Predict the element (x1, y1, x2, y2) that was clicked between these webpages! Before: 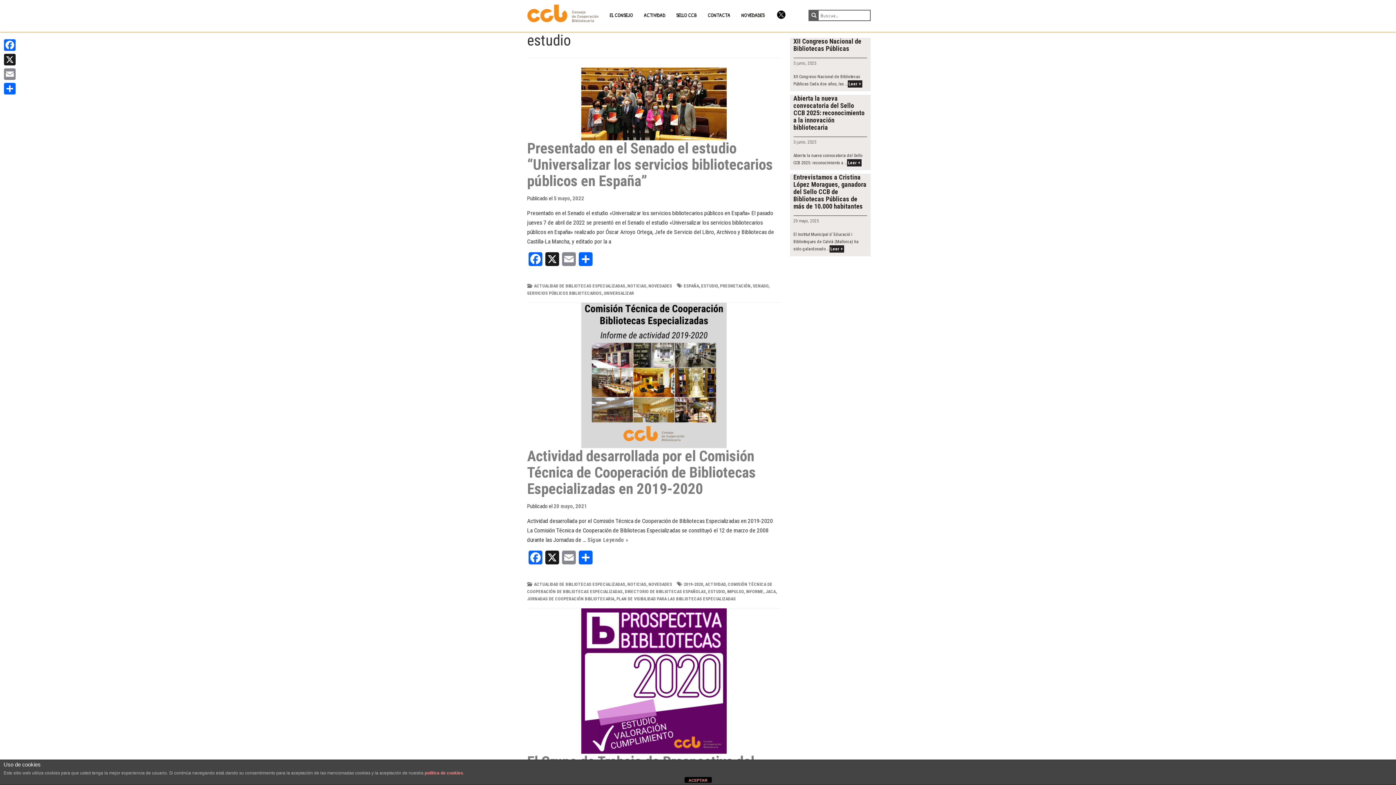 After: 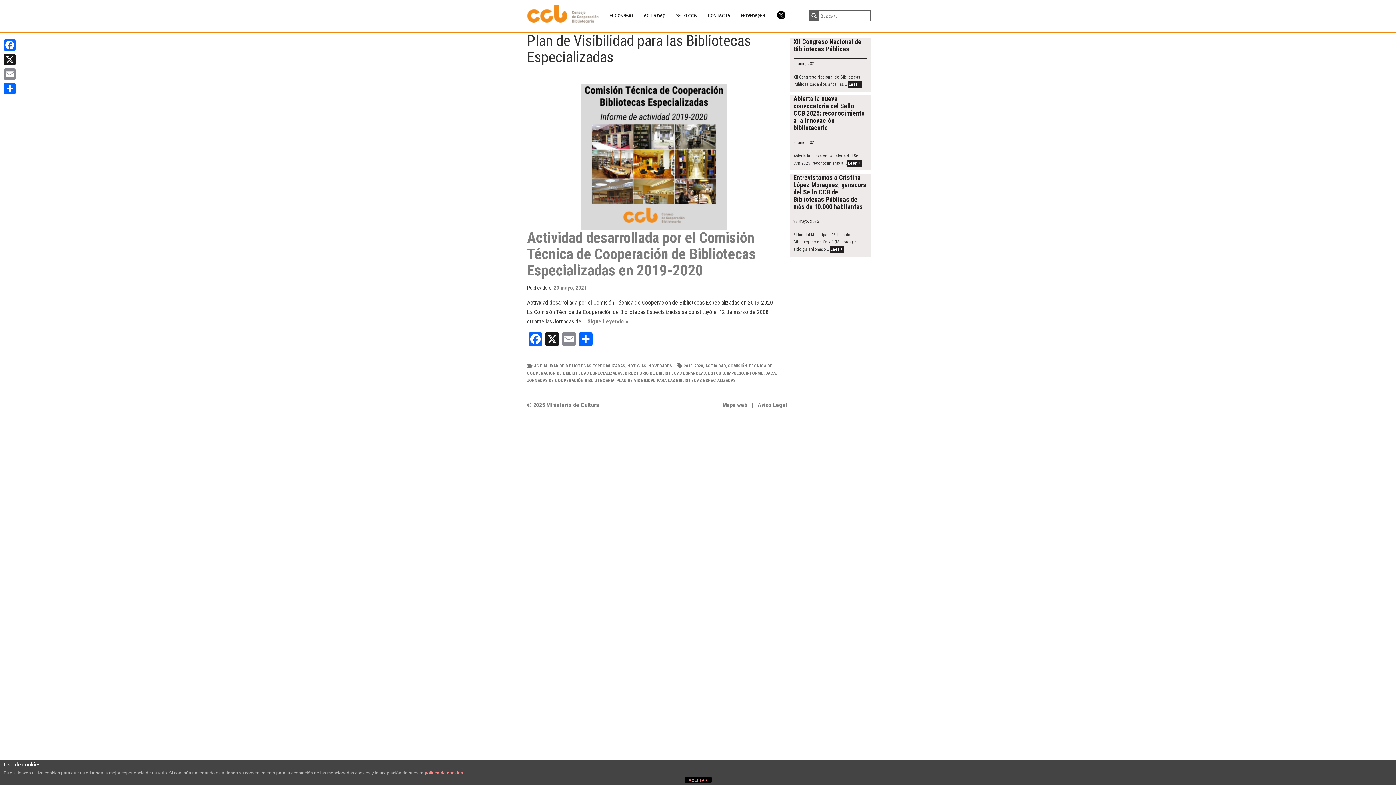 Action: label: PLAN DE VISIBILIDAD PARA LAS BIBLIOTECAS ESPECIALIZADAS bbox: (616, 596, 736, 601)